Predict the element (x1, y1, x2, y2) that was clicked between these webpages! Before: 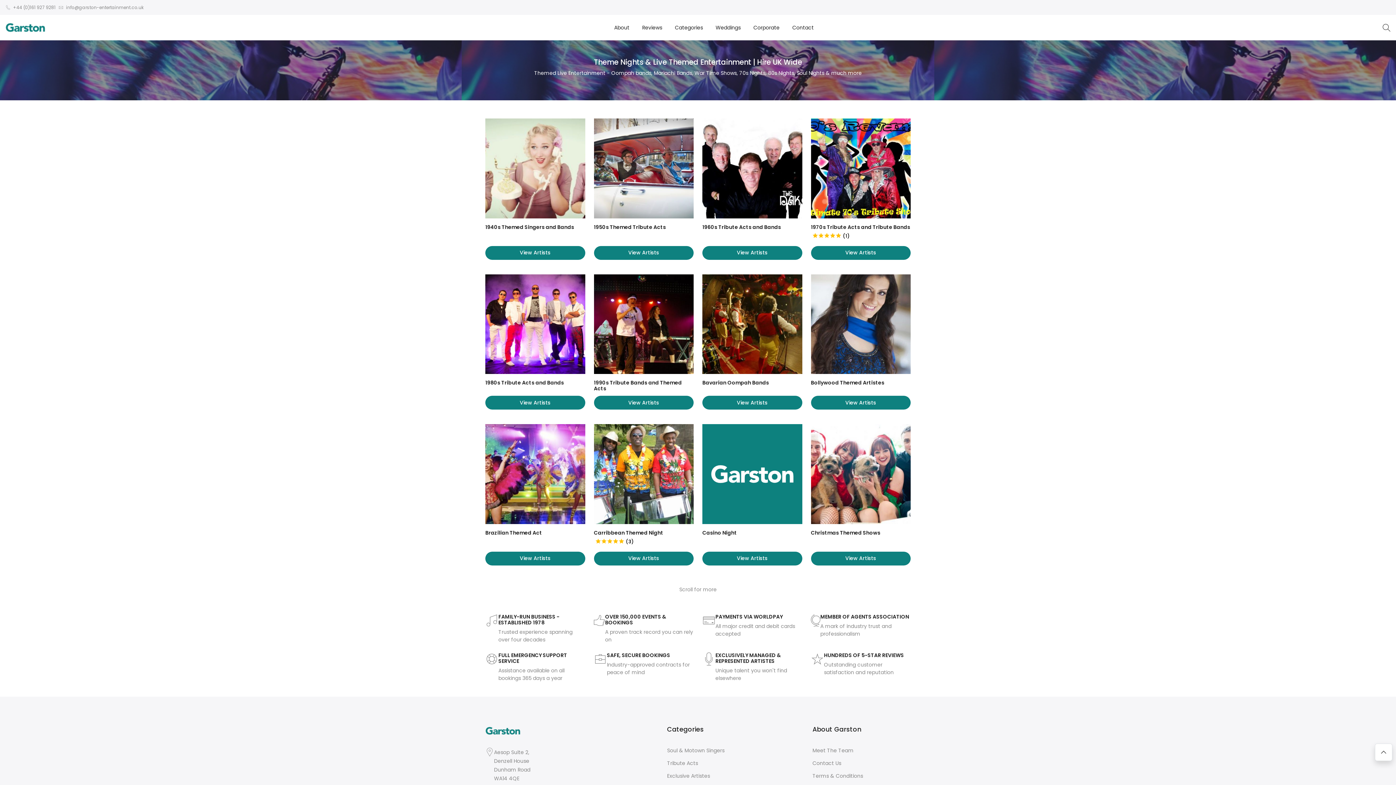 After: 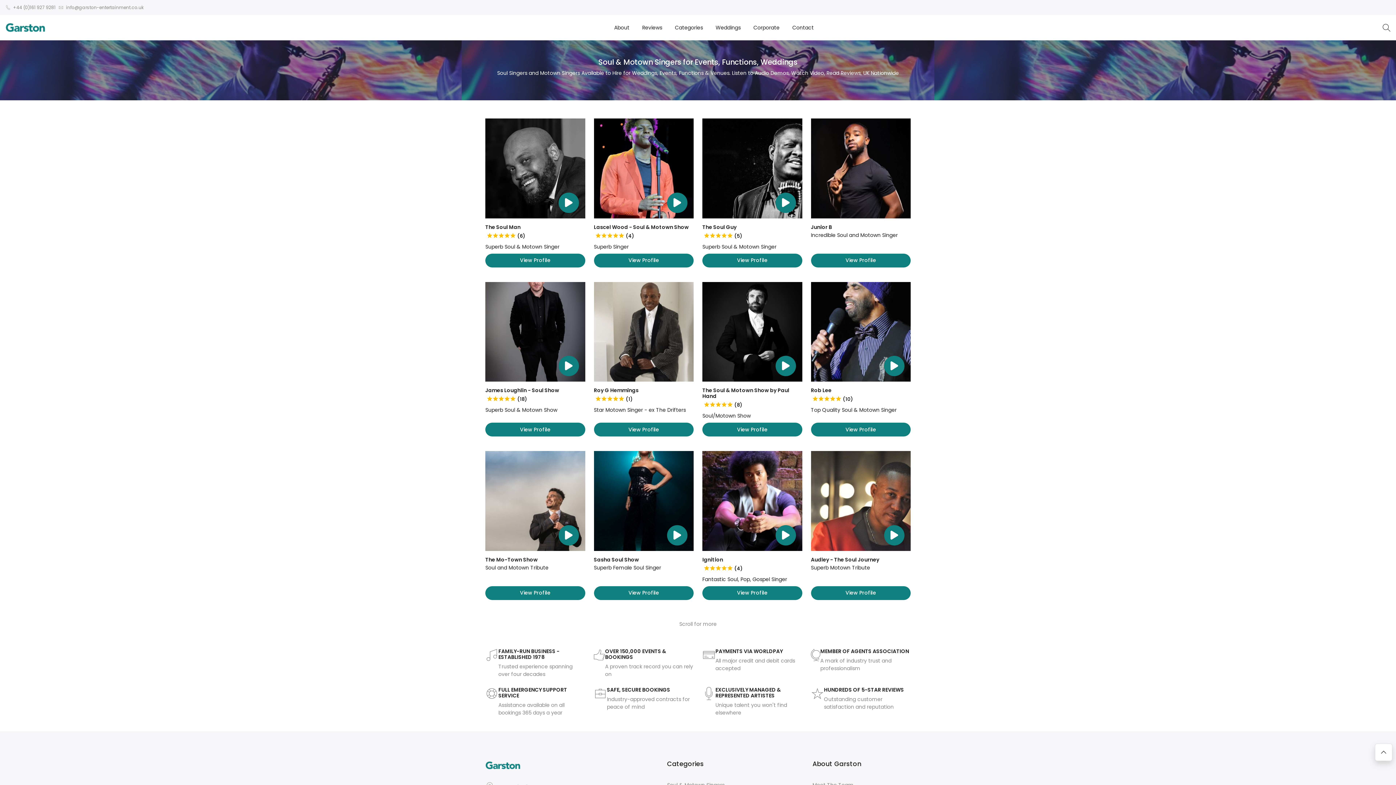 Action: label: Soul & Motown Singers bbox: (667, 747, 724, 754)